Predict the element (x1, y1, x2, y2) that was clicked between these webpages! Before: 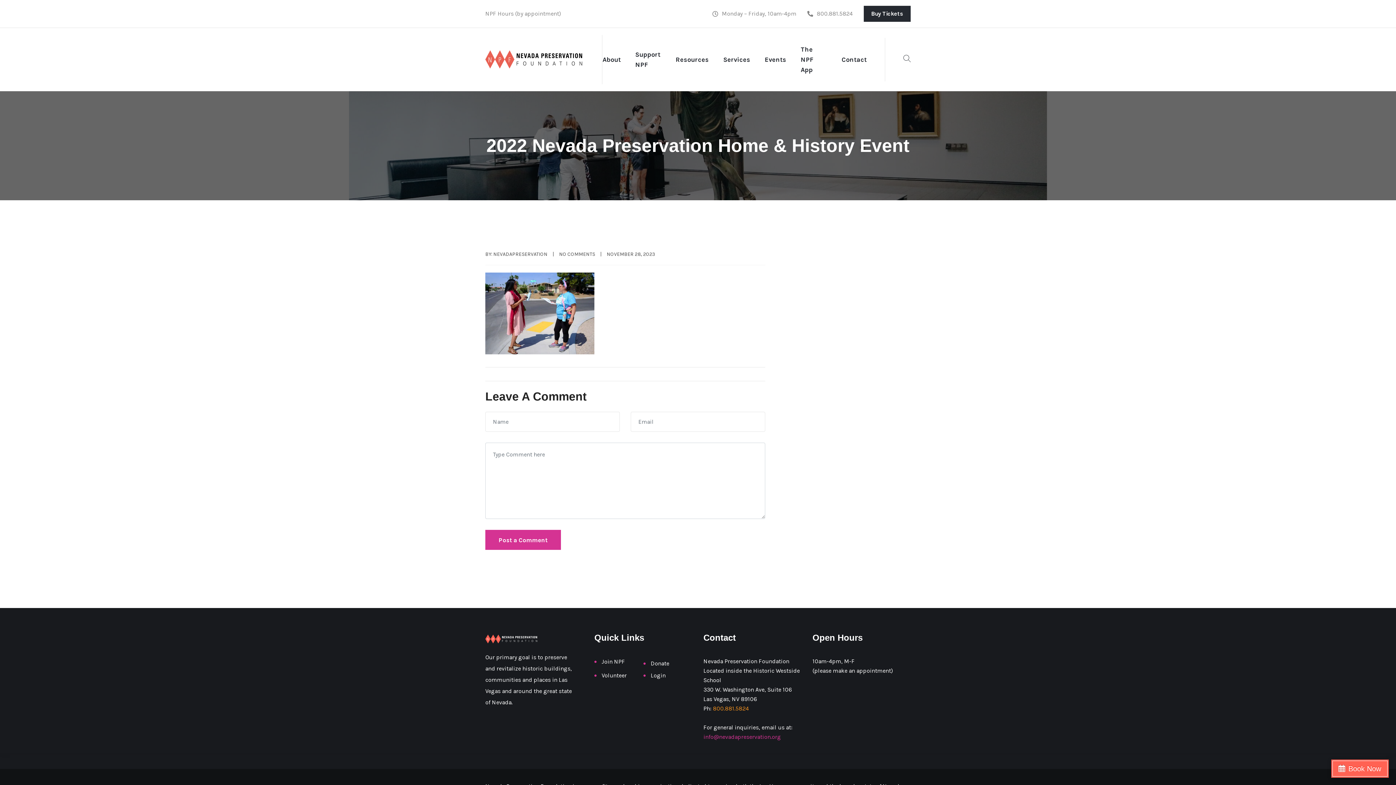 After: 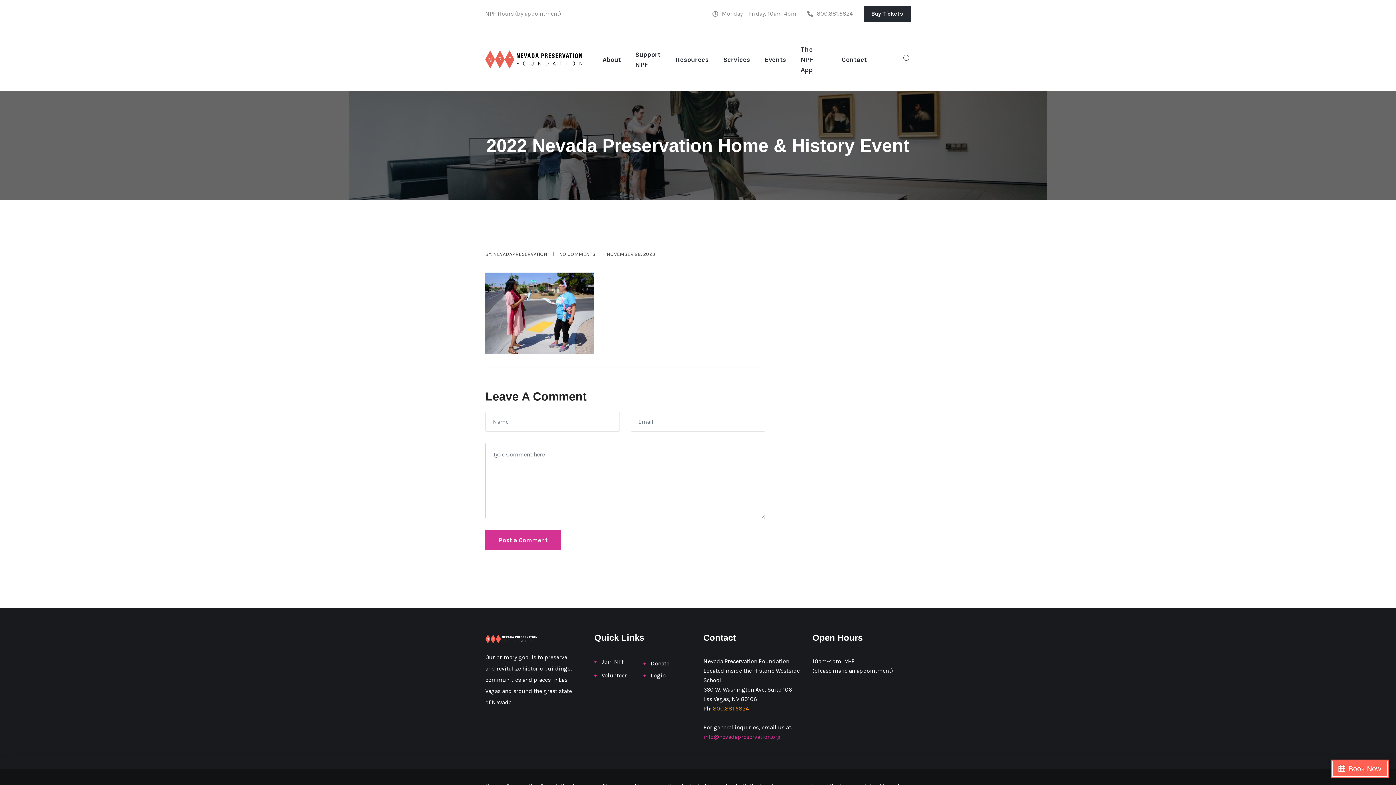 Action: label: 800.881.5824 bbox: (807, 8, 852, 18)